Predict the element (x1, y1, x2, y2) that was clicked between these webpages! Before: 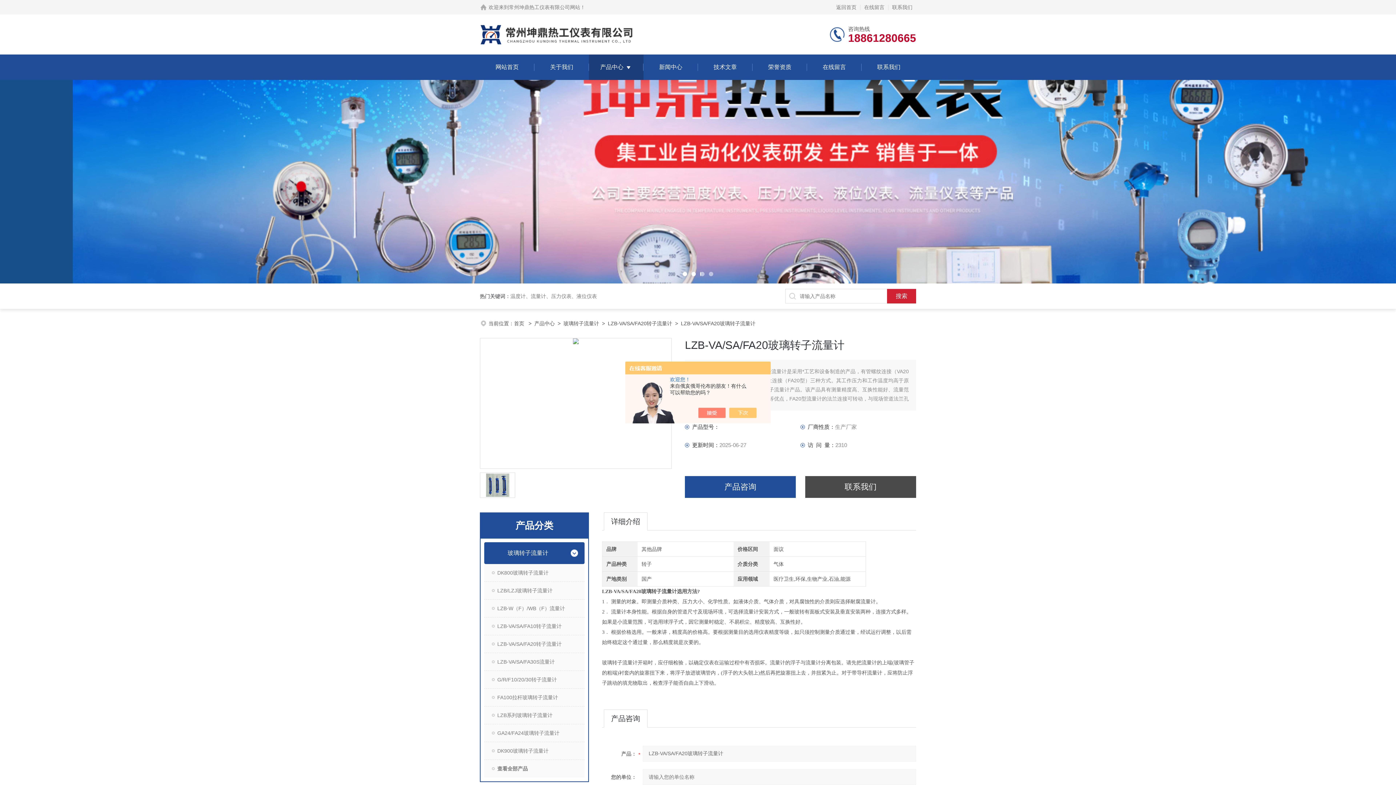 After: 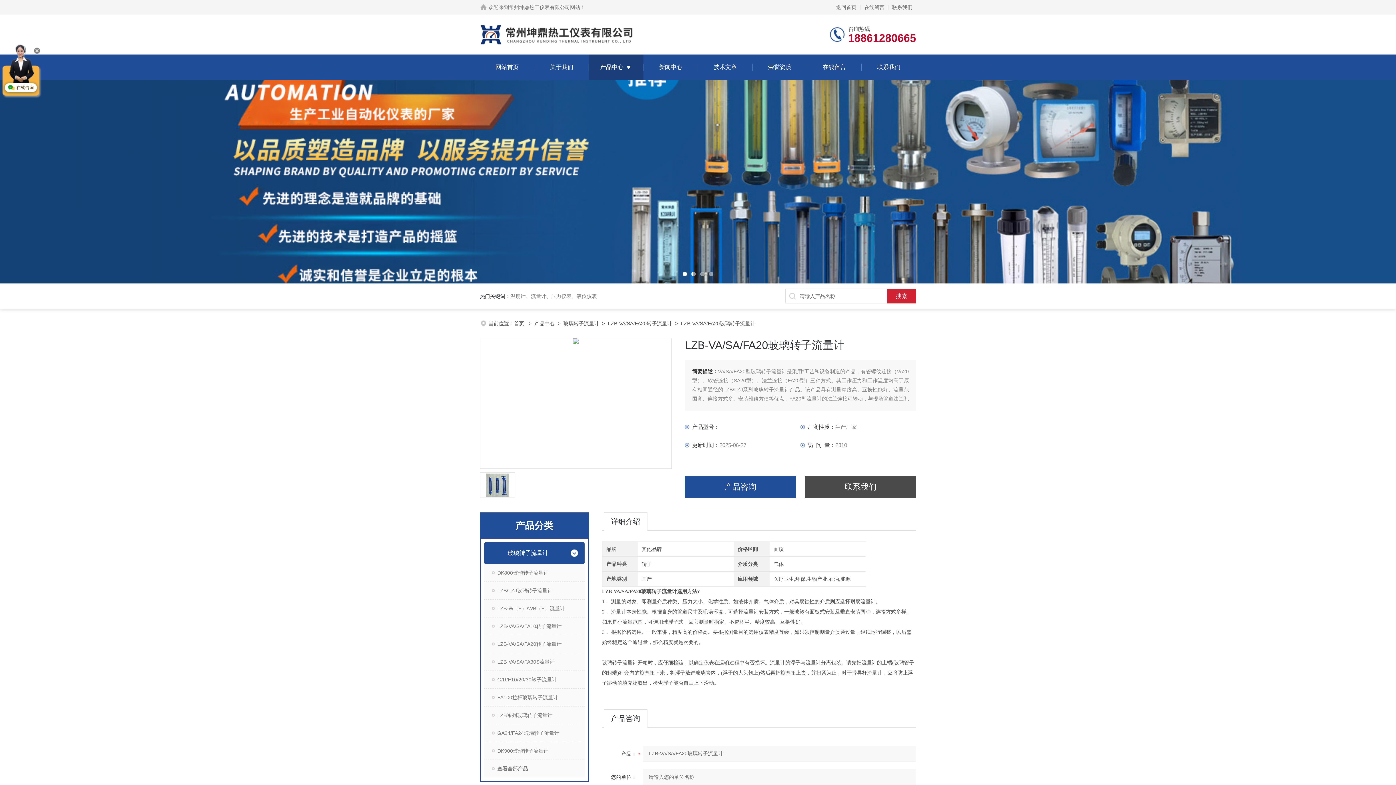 Action: bbox: (705, 408, 733, 418)